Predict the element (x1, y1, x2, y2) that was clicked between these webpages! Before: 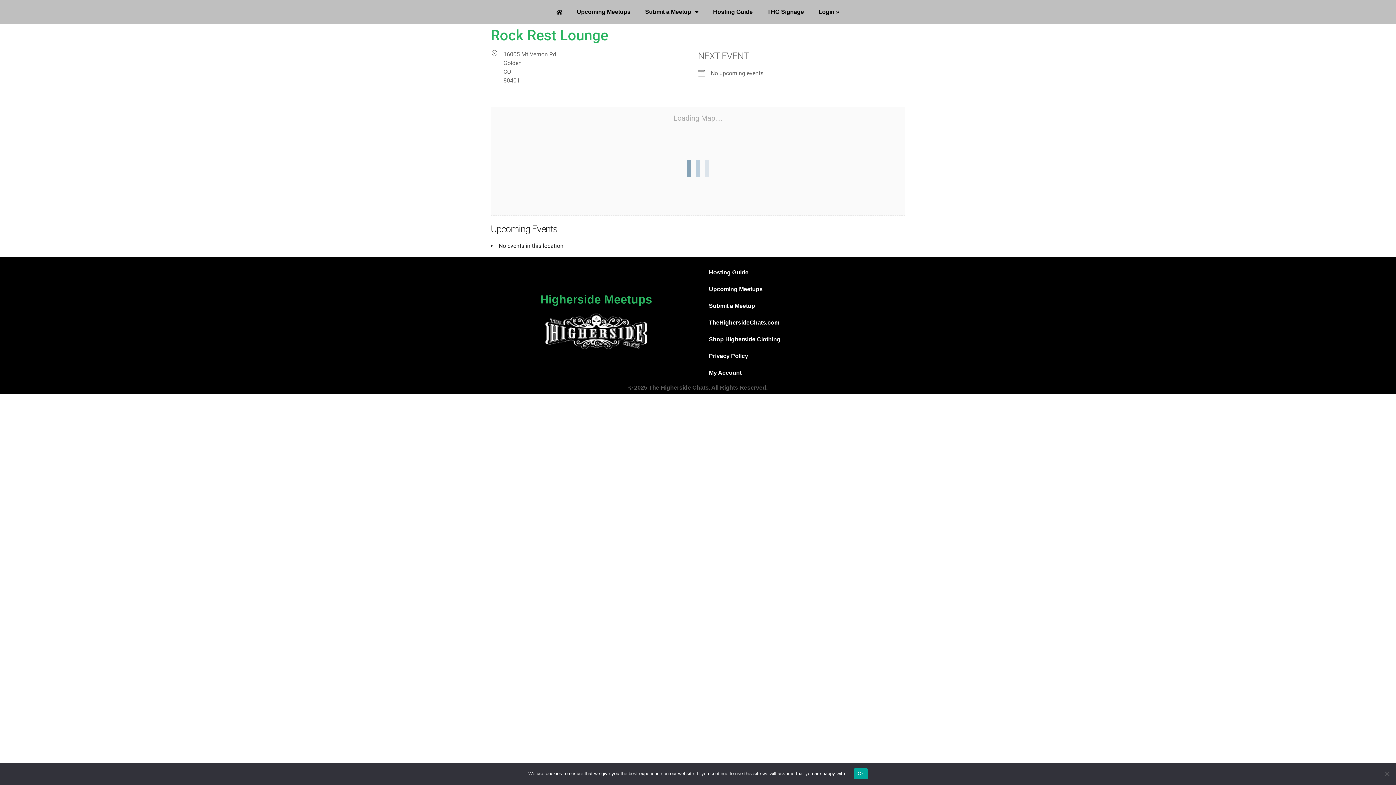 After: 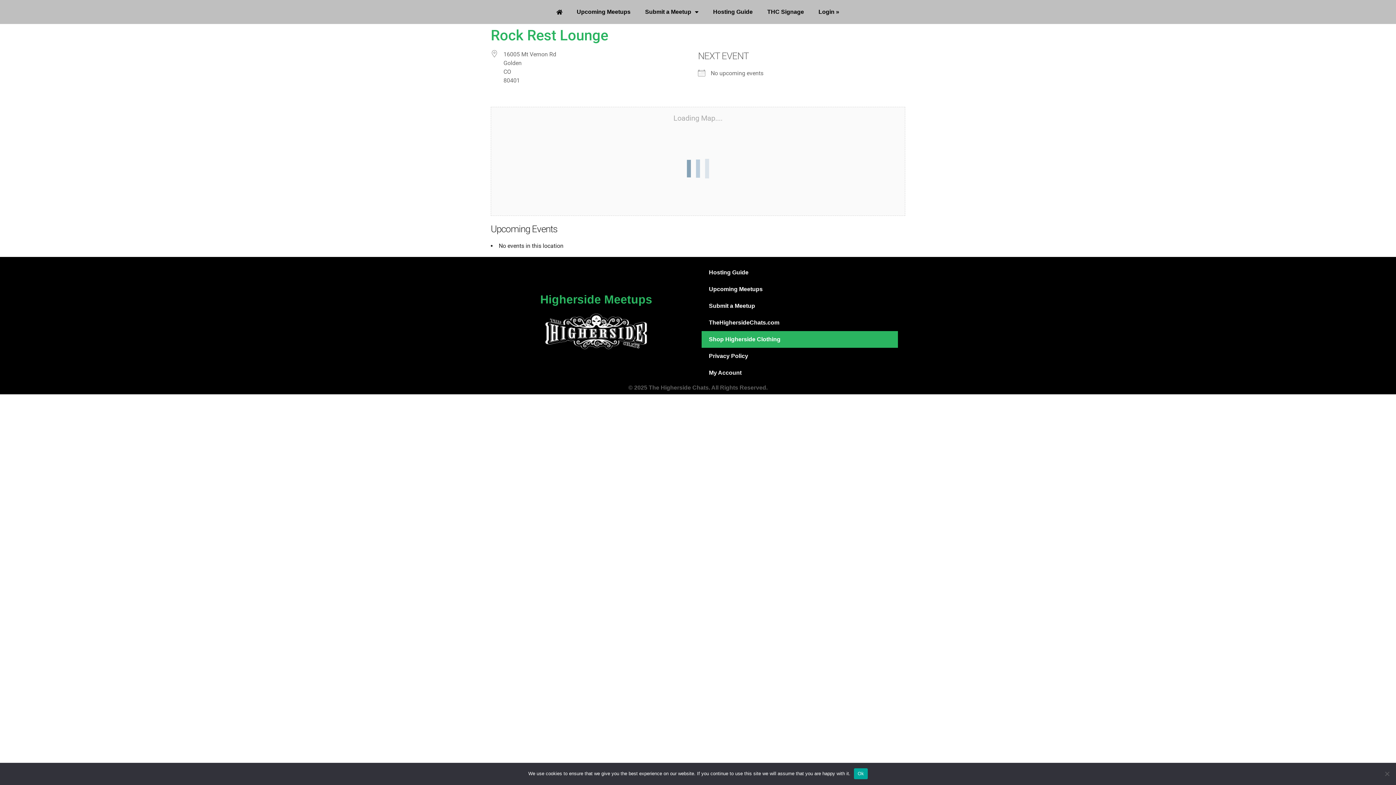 Action: label: Shop Higherside Clothing bbox: (701, 331, 898, 348)